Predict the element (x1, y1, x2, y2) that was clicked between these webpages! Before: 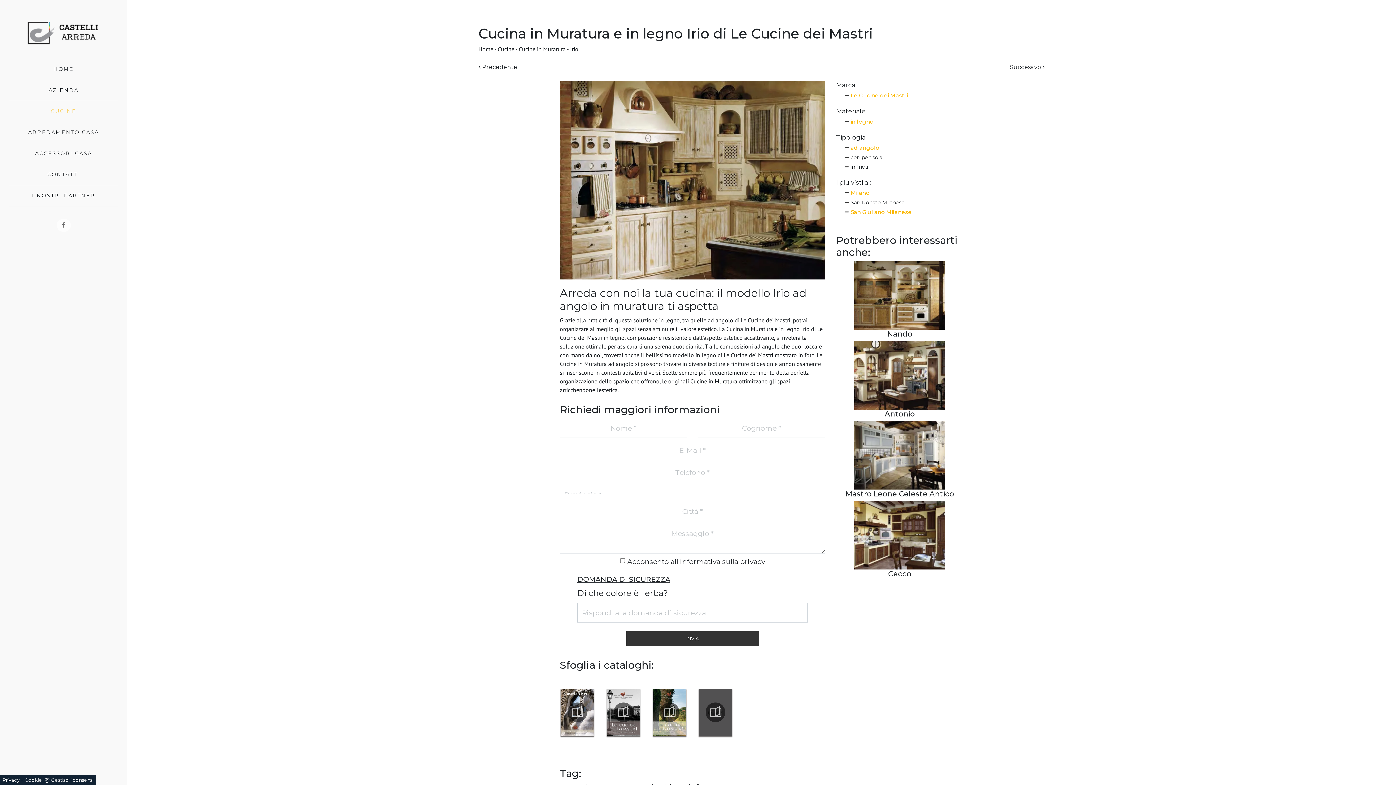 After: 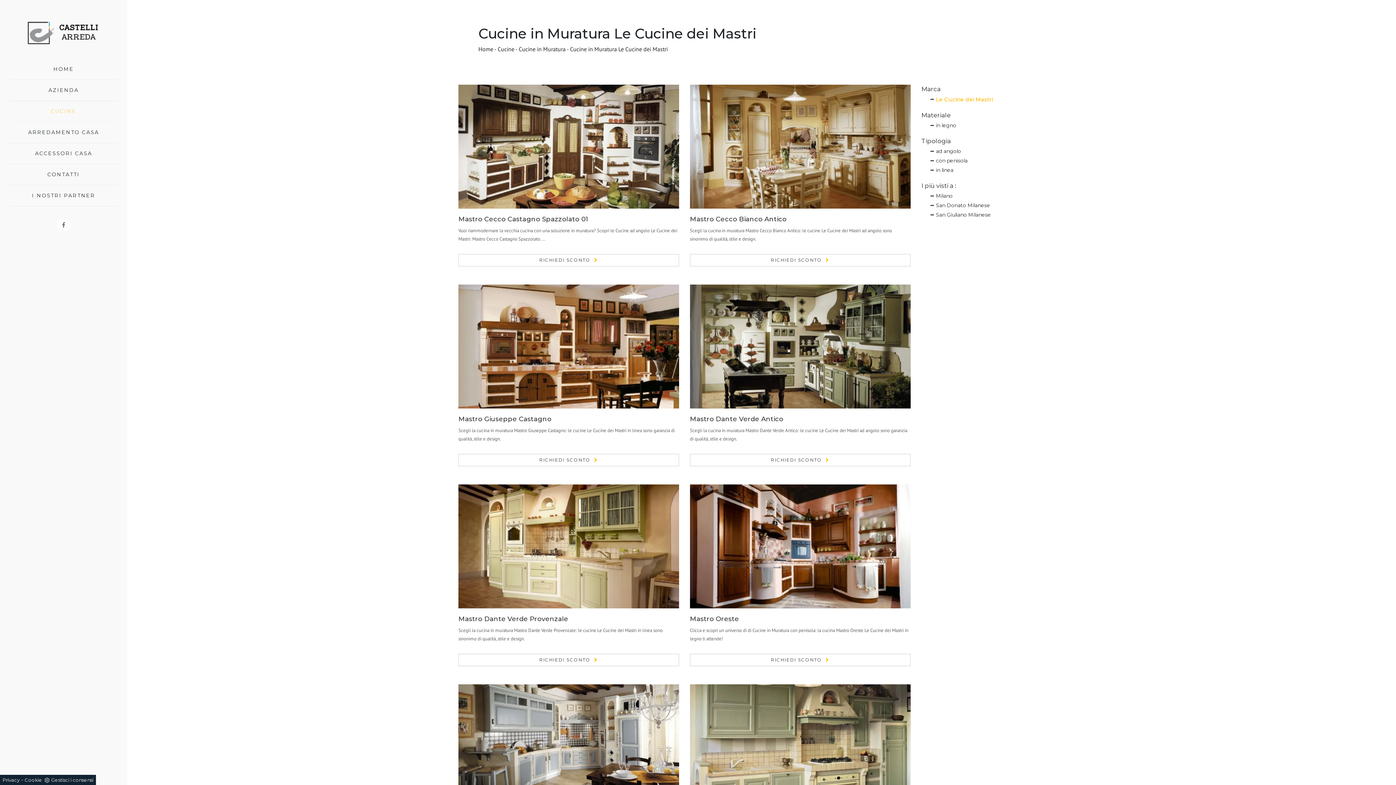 Action: bbox: (850, 92, 908, 98) label: Le Cucine dei Mastri